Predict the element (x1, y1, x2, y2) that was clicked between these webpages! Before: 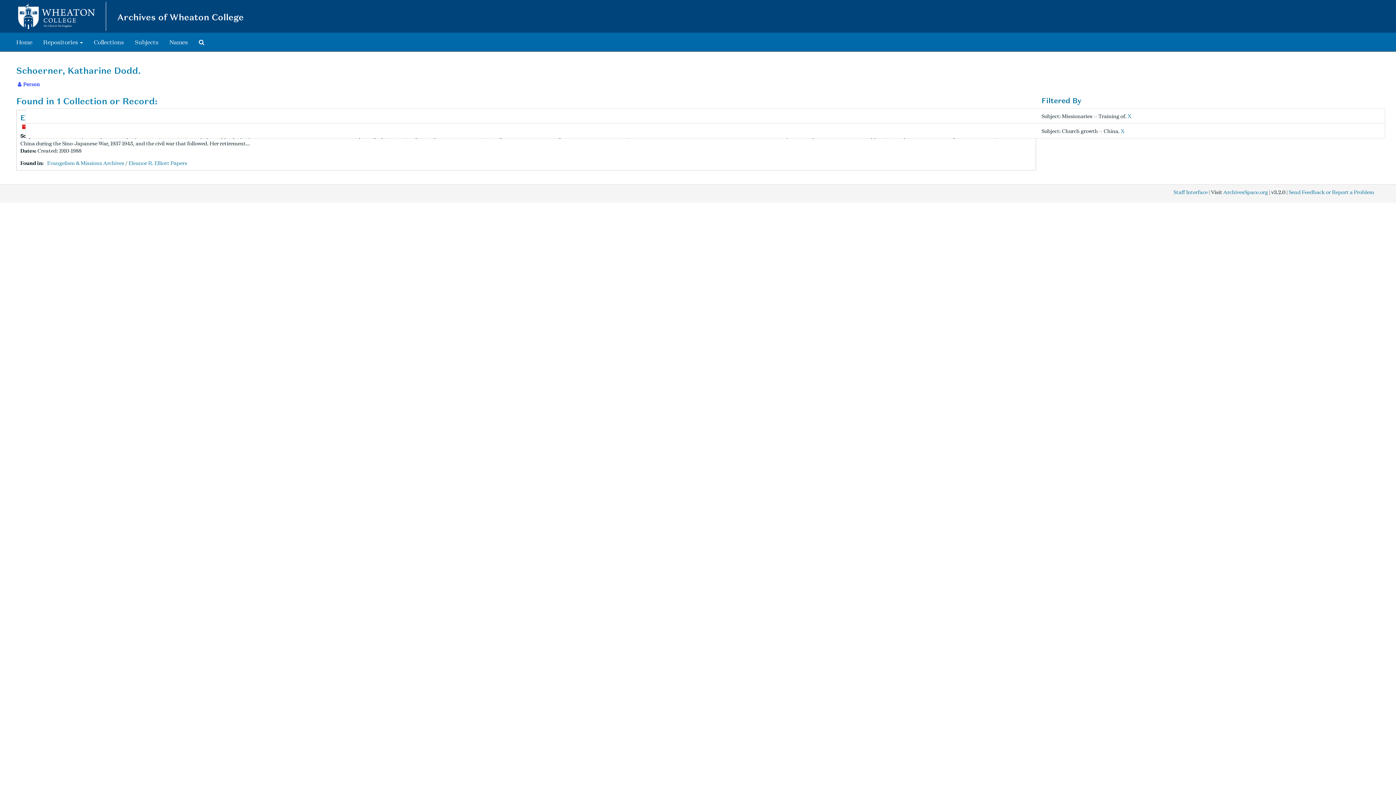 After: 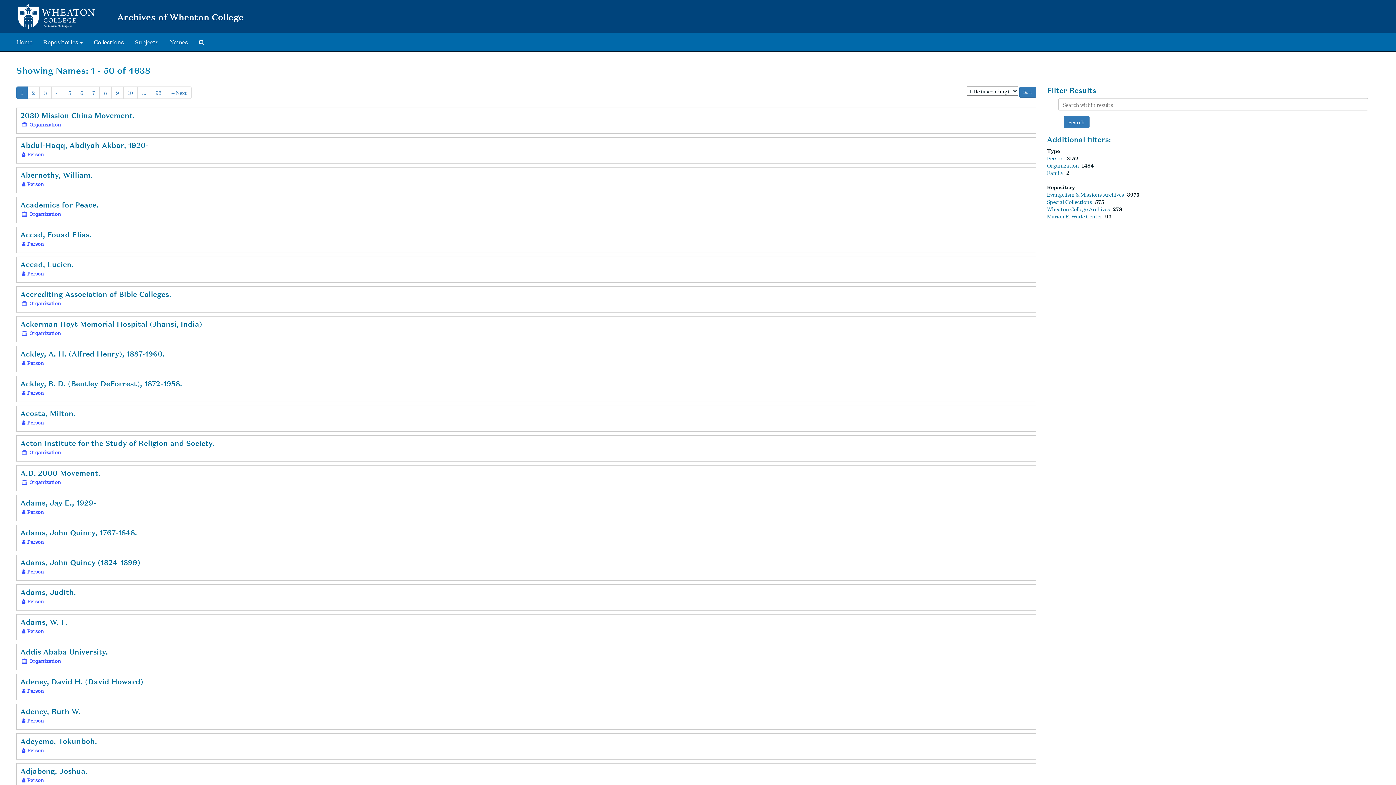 Action: label: Names bbox: (164, 33, 193, 51)